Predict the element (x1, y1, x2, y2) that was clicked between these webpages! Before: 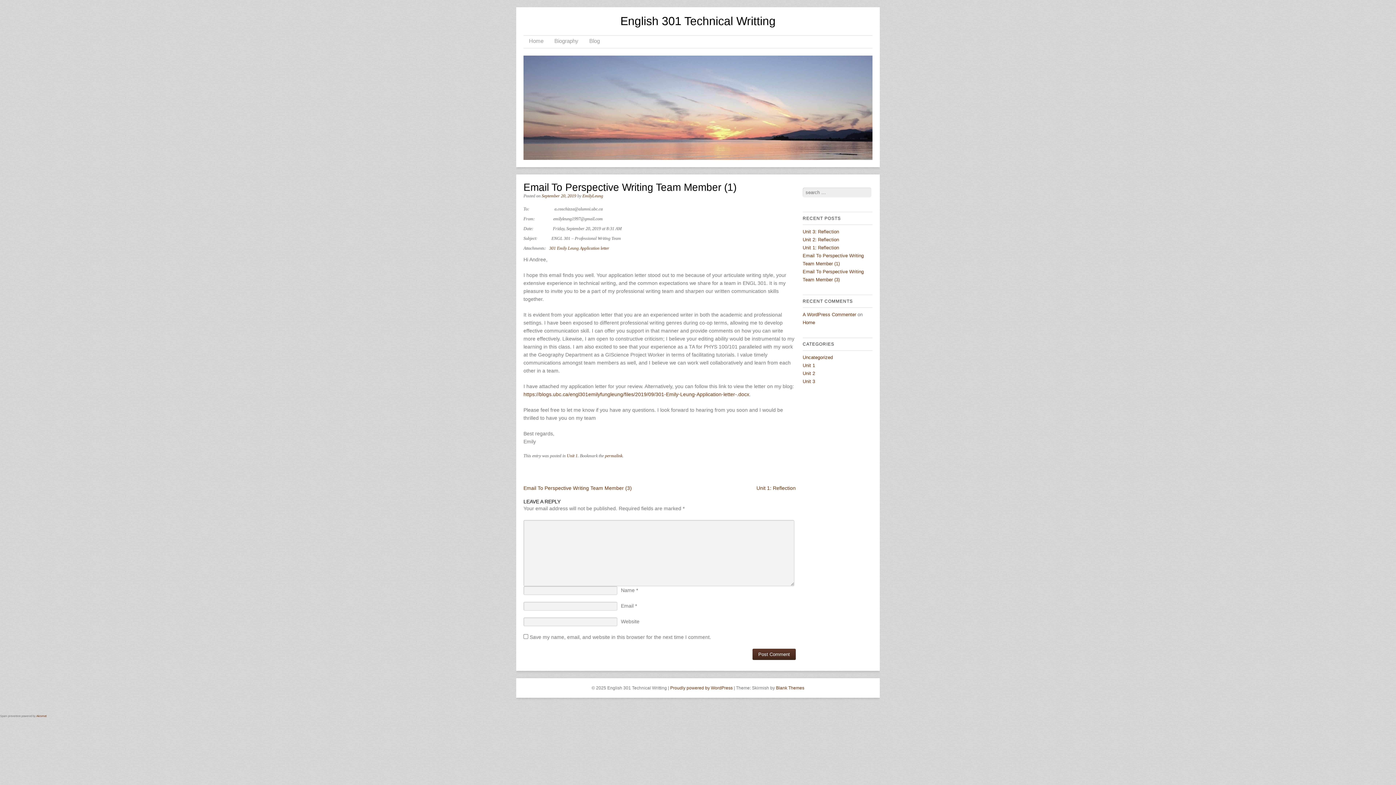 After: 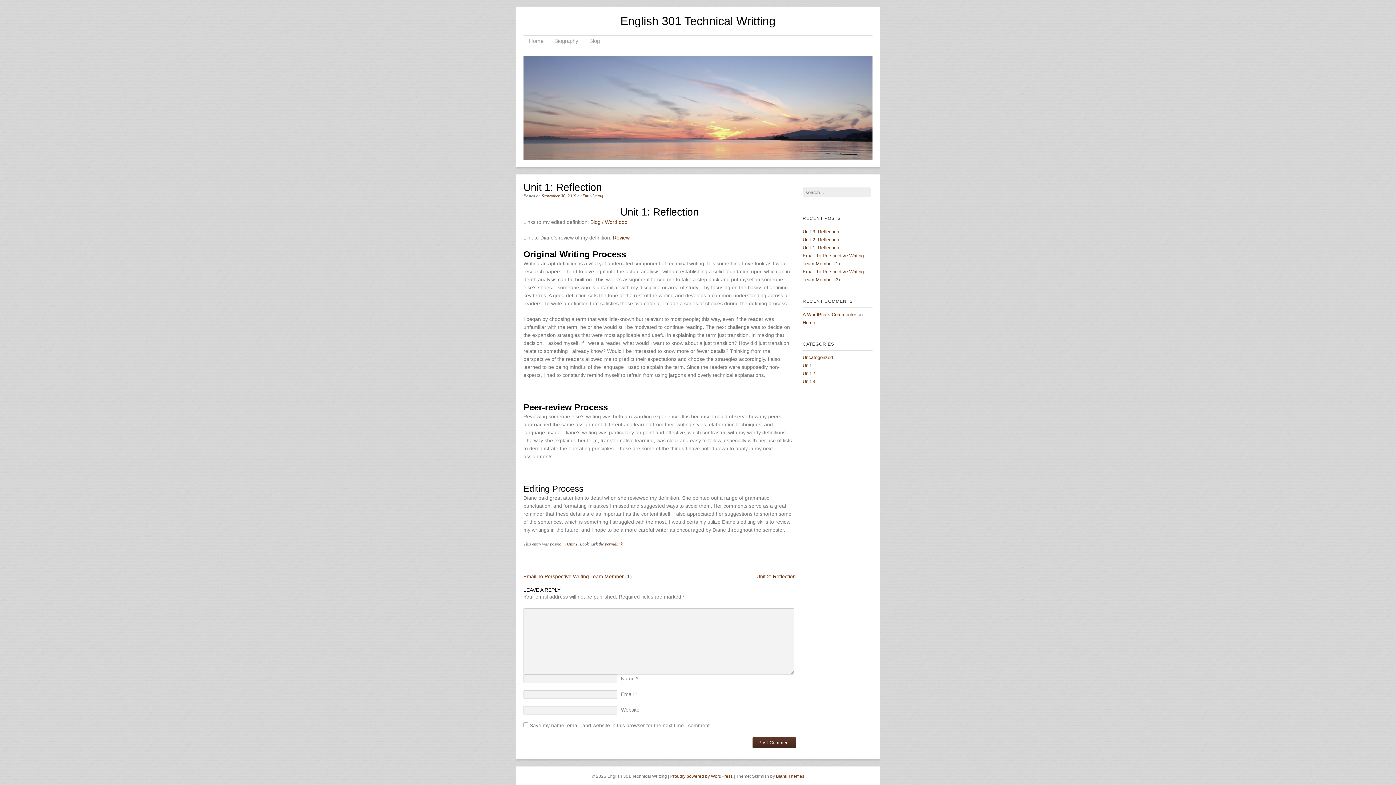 Action: bbox: (756, 485, 795, 491) label: Unit 1: Reflection